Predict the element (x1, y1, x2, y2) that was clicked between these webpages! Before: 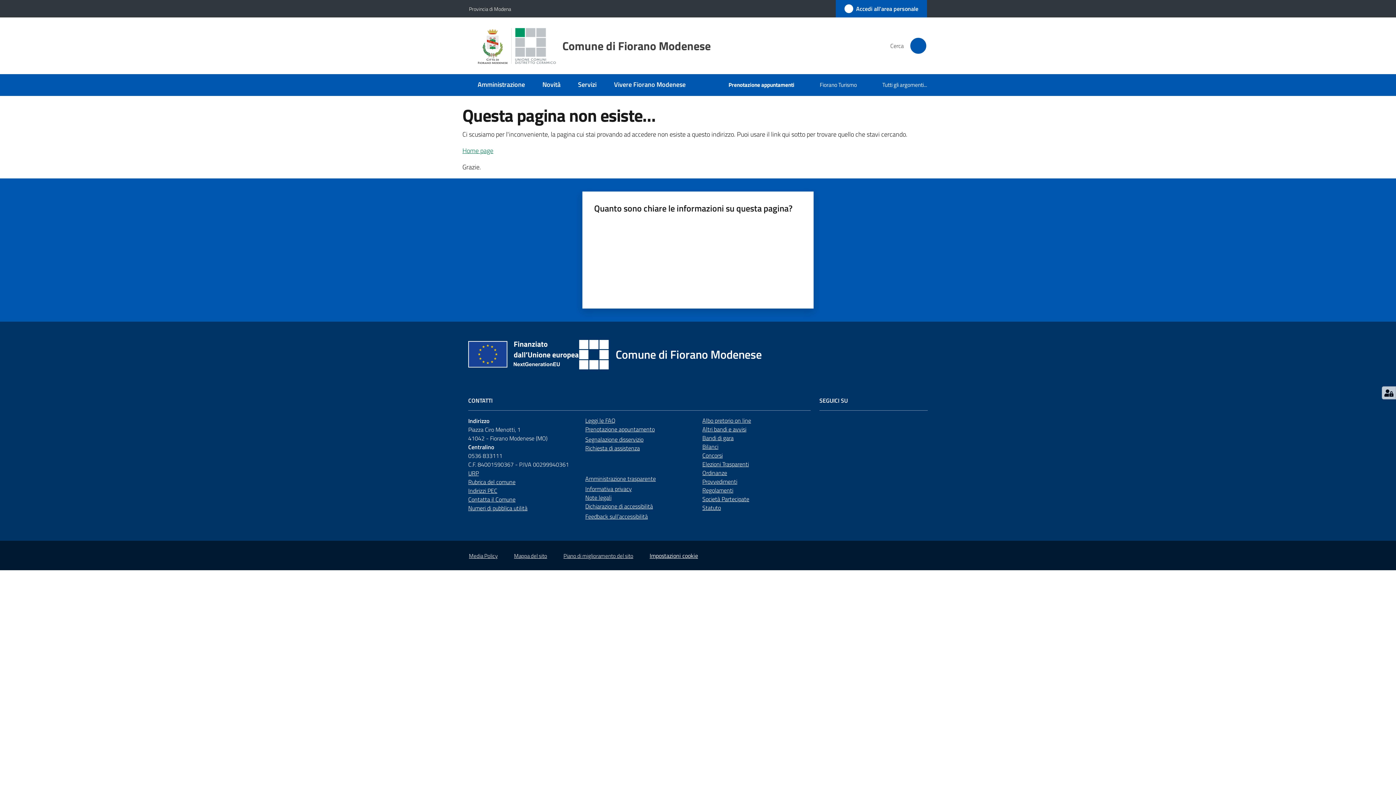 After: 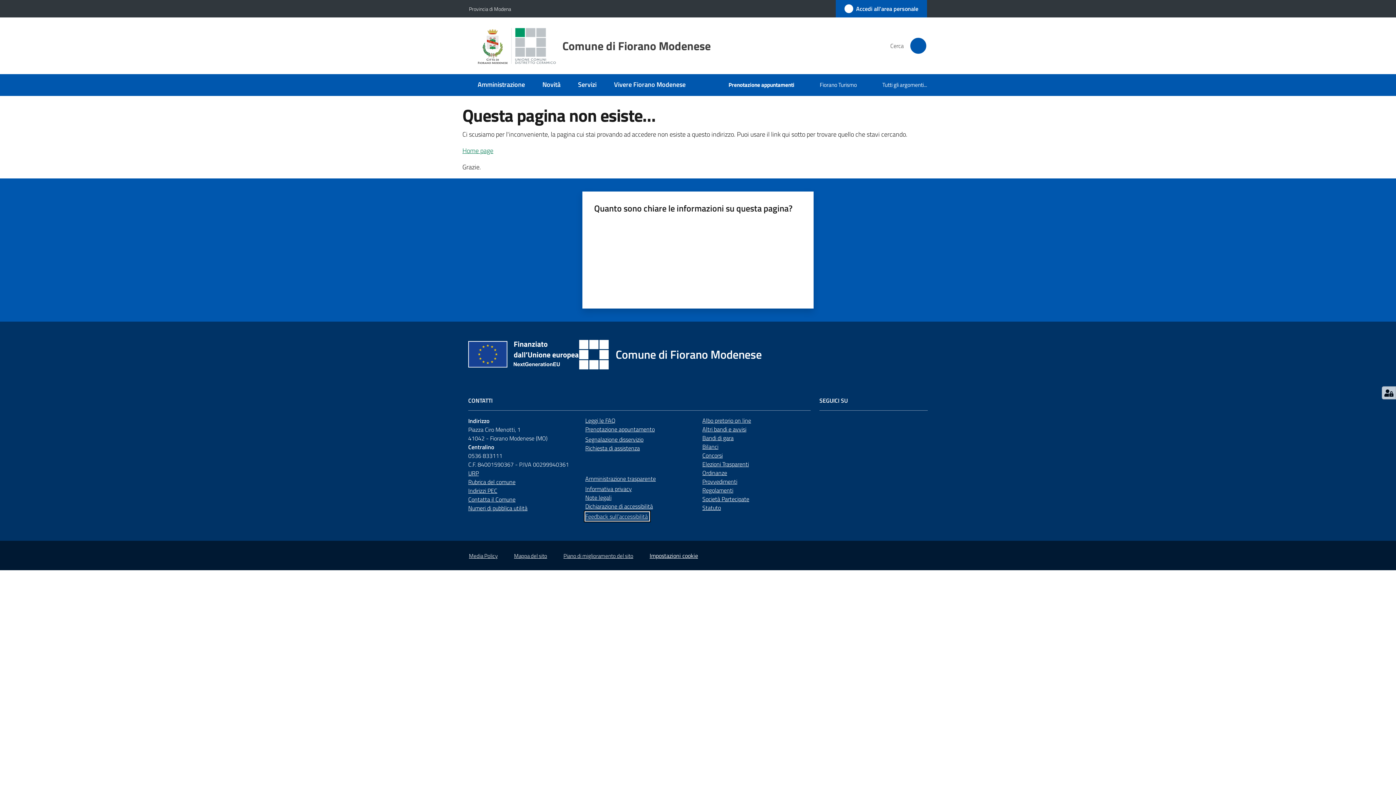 Action: label: Feedback sull’accessibilità bbox: (585, 512, 649, 521)